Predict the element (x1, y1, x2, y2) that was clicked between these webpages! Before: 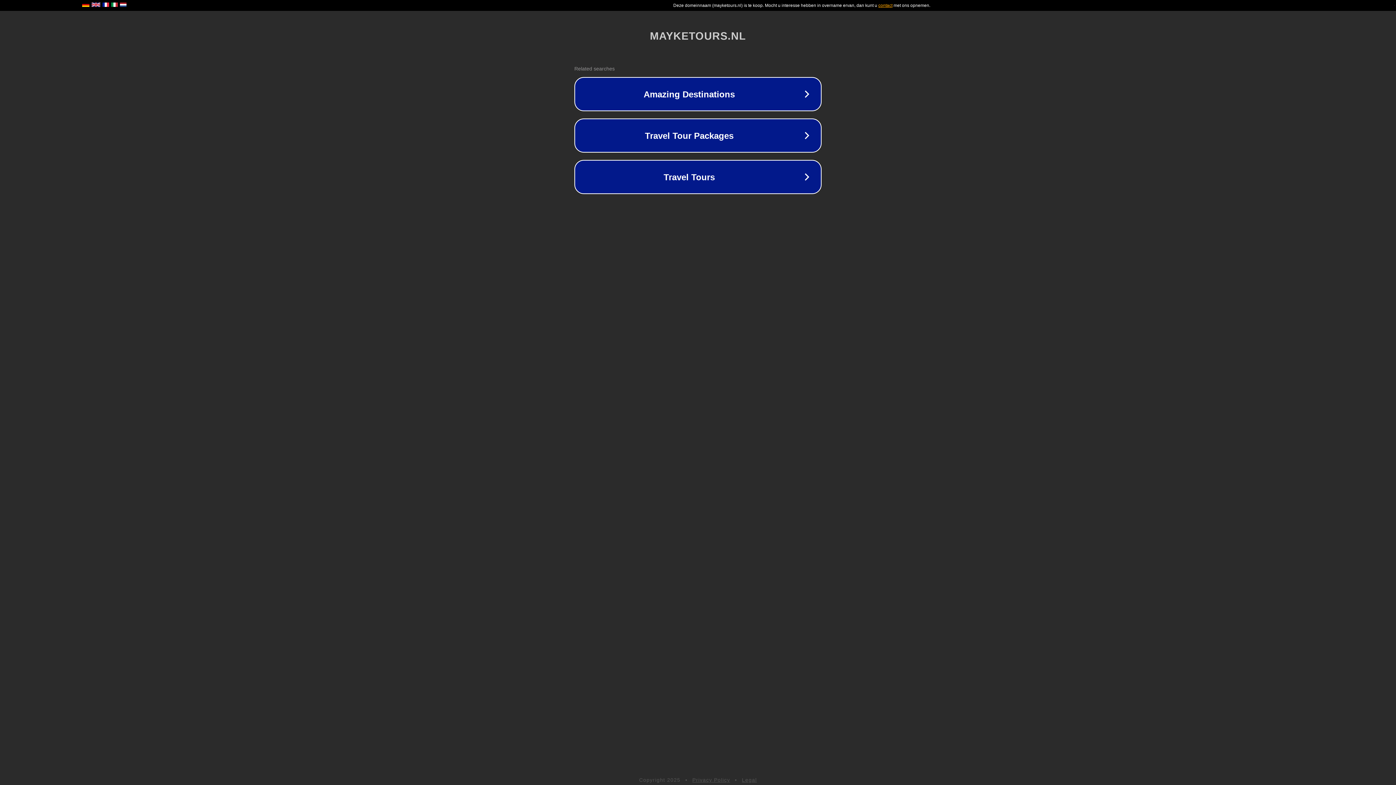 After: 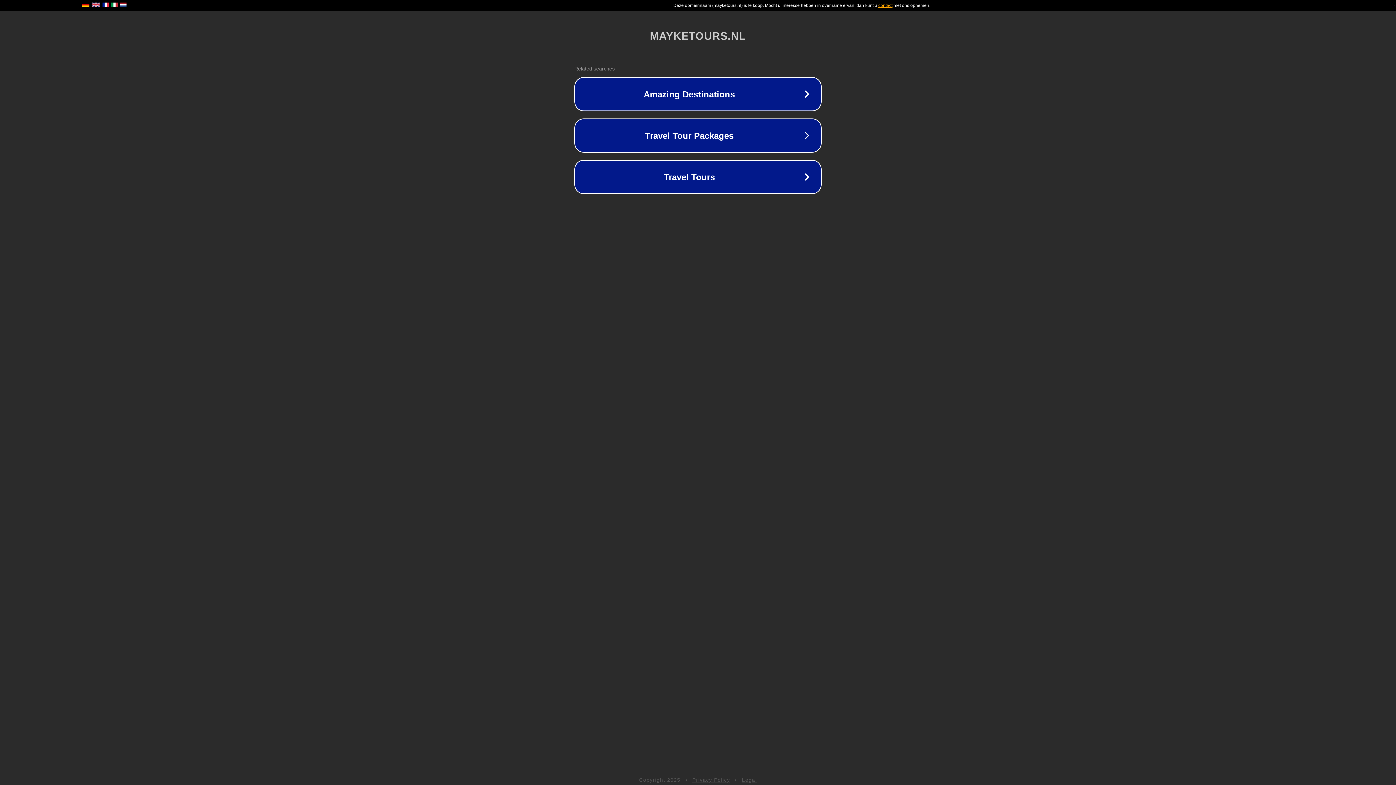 Action: bbox: (692, 777, 730, 783) label: Privacy Policy